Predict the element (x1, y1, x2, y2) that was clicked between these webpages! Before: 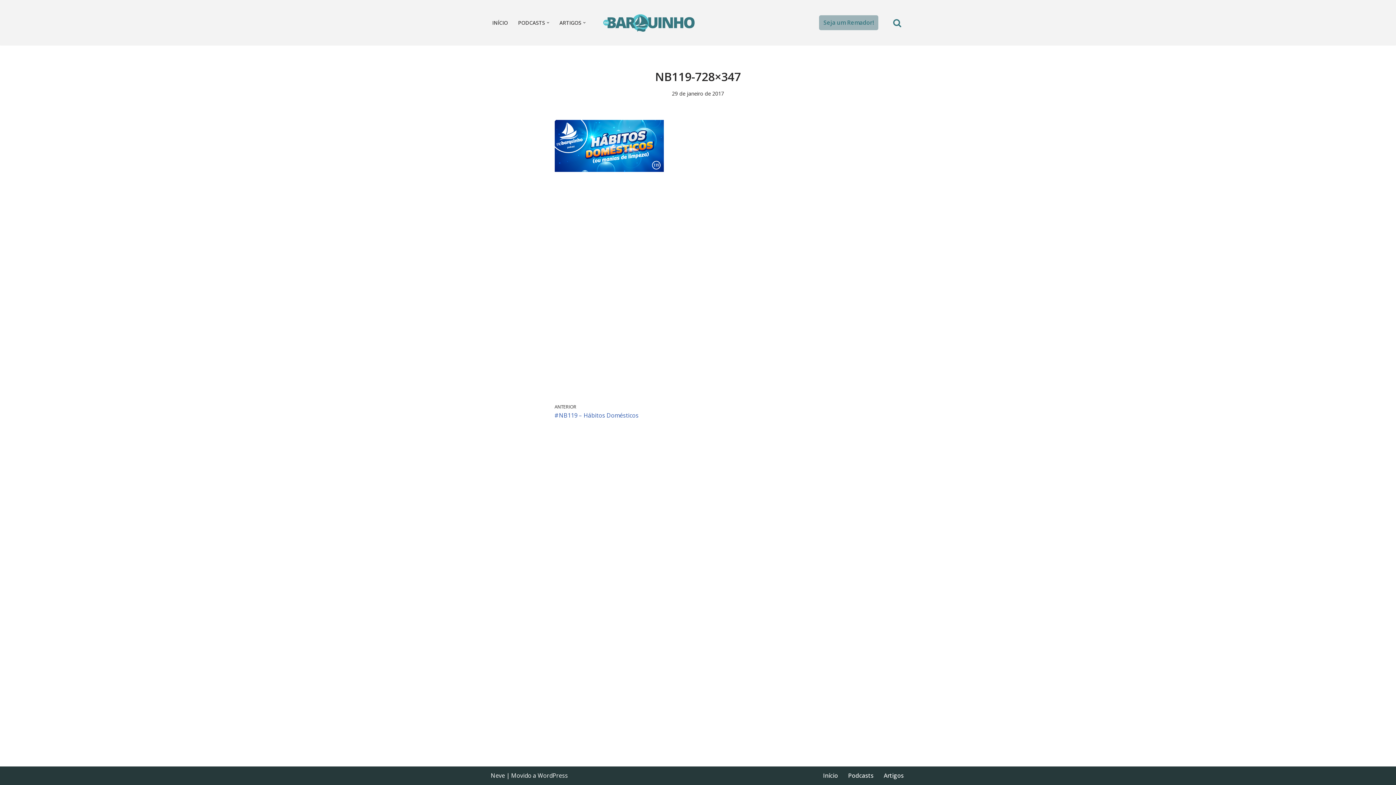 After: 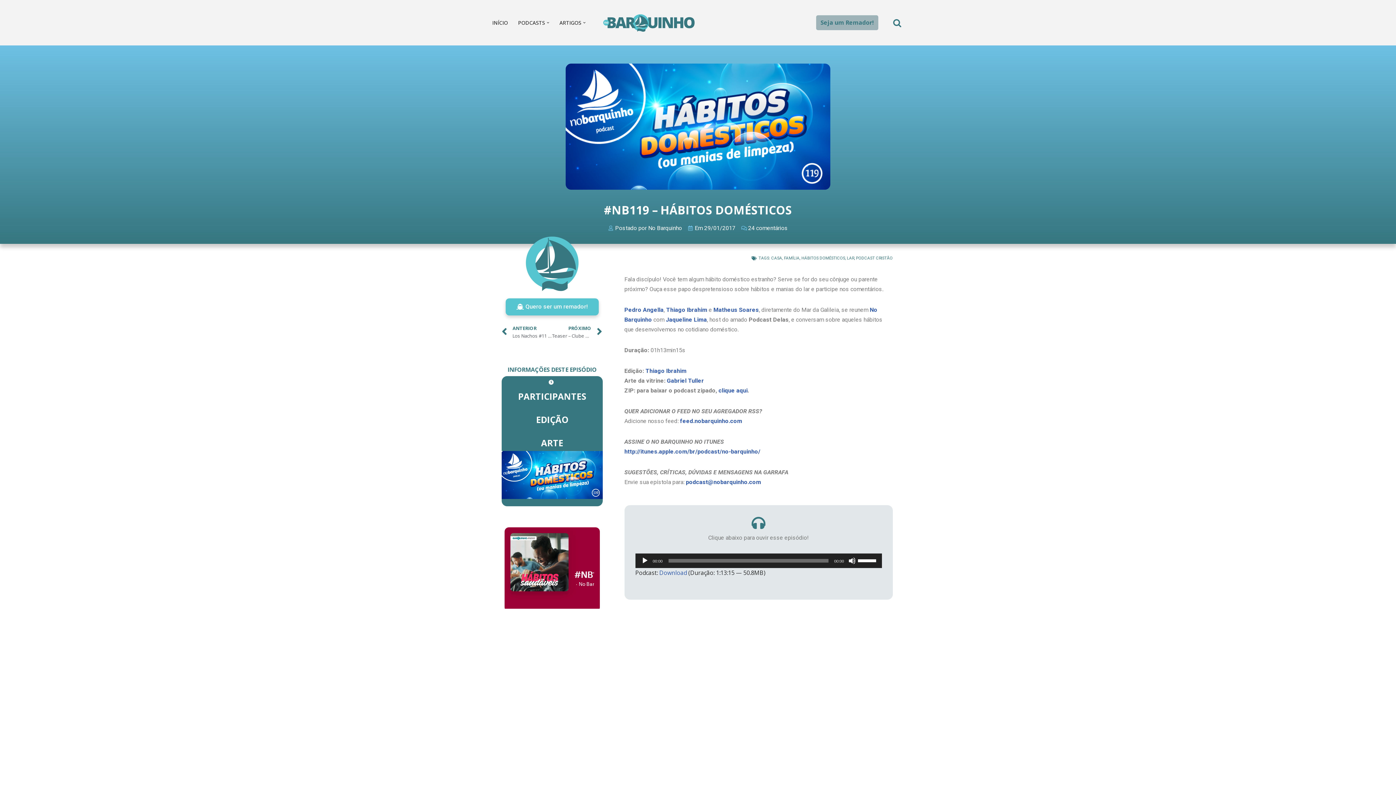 Action: bbox: (554, 403, 694, 420) label: ANTERIOR
#NB119 – Hábitos Domésticos